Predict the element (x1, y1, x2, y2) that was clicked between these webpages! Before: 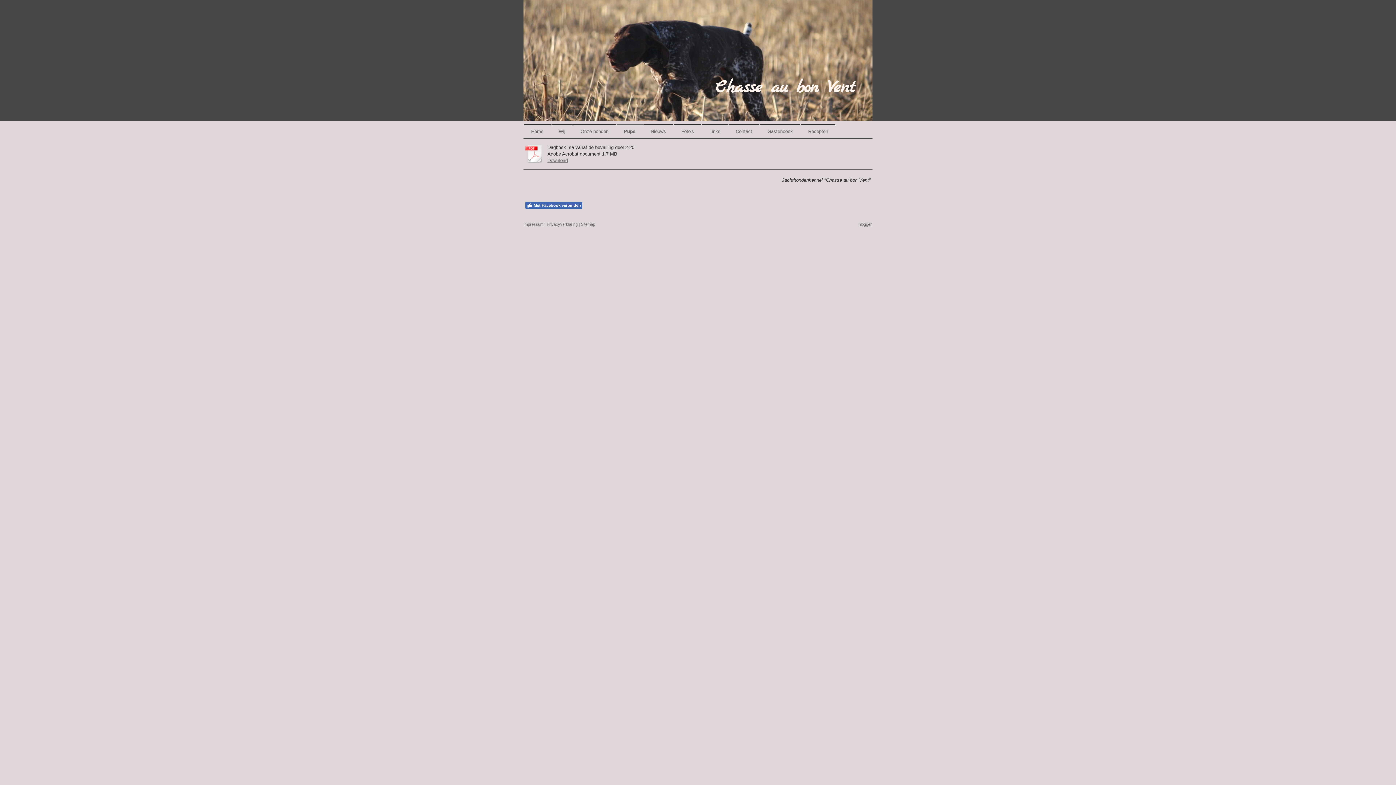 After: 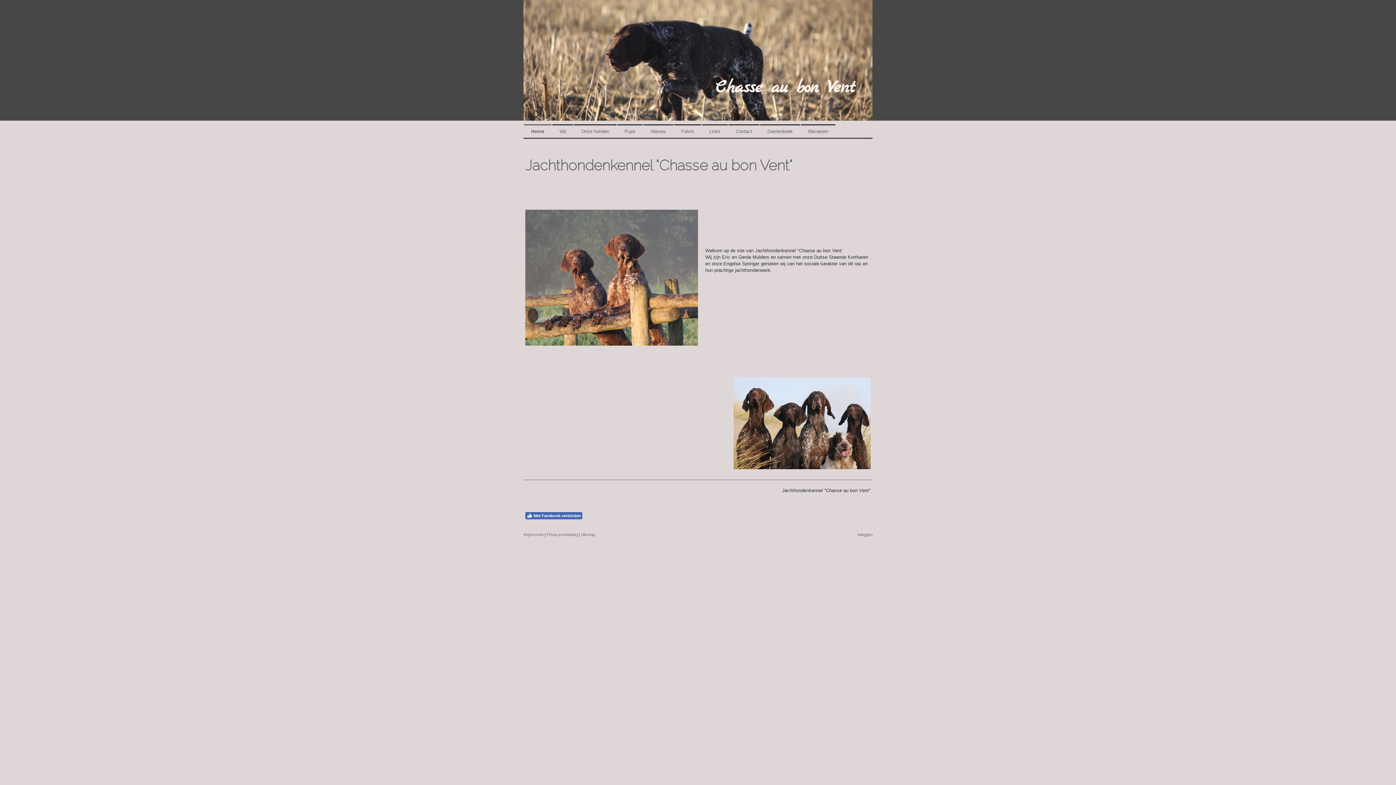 Action: bbox: (524, 124, 550, 137) label: Home